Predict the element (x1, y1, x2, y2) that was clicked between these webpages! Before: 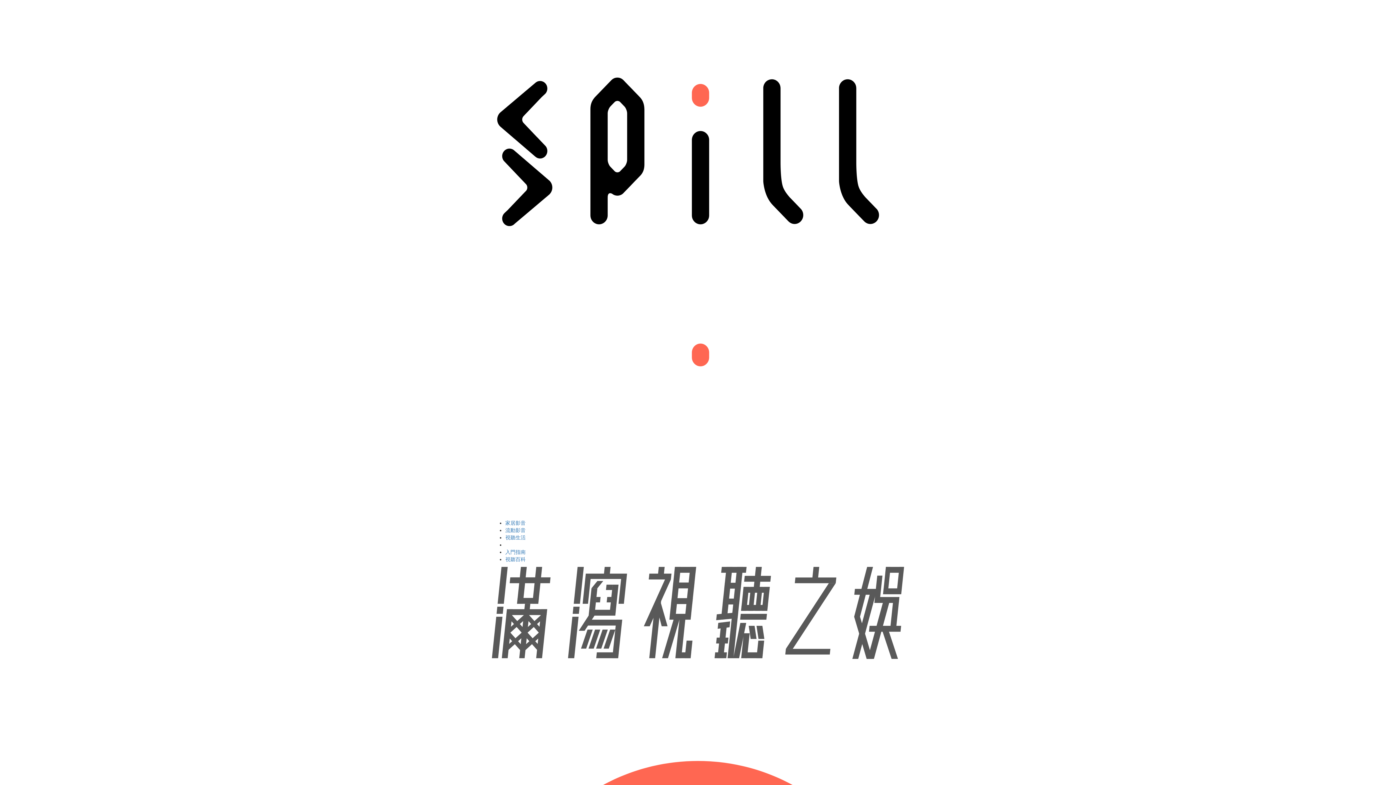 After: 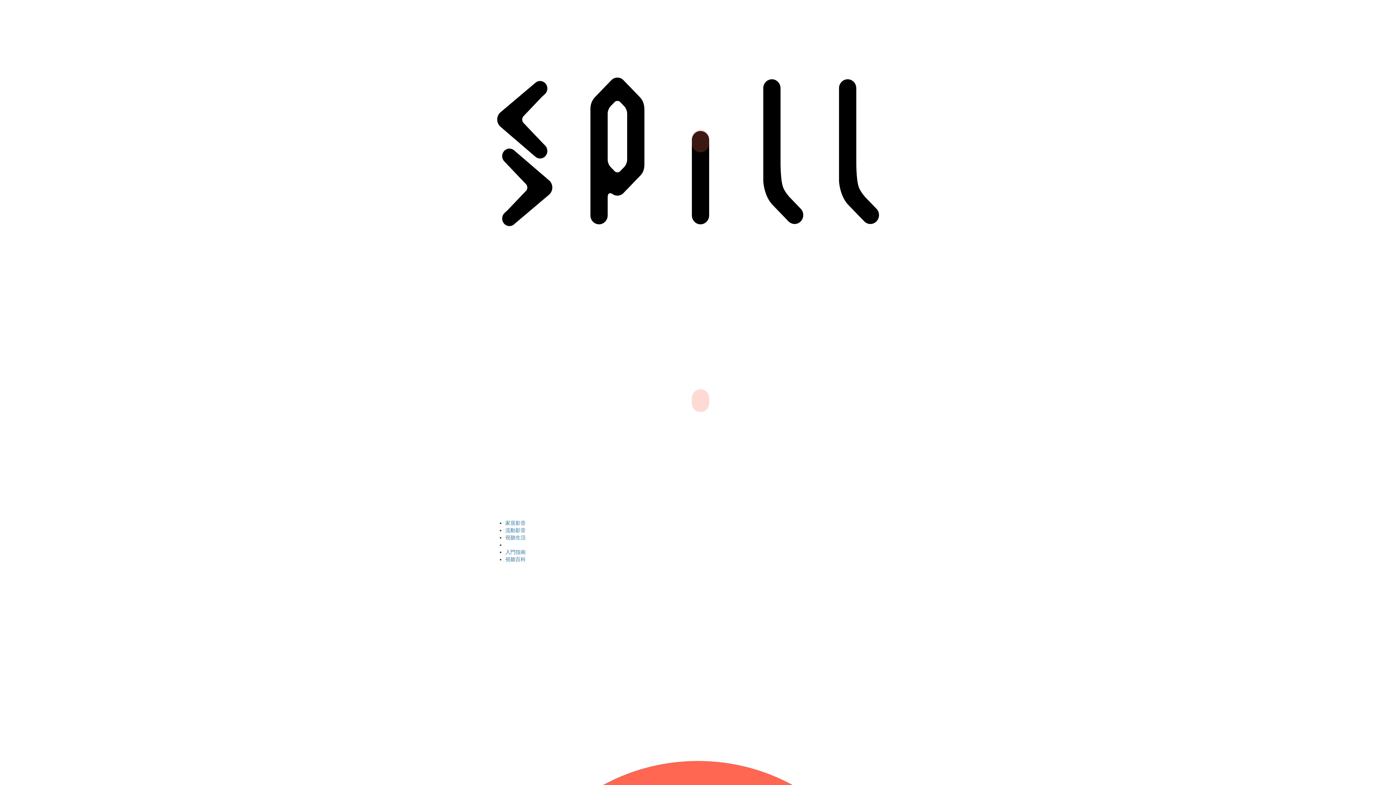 Action: label: 私隱政策 bbox: (14, 148, 34, 154)